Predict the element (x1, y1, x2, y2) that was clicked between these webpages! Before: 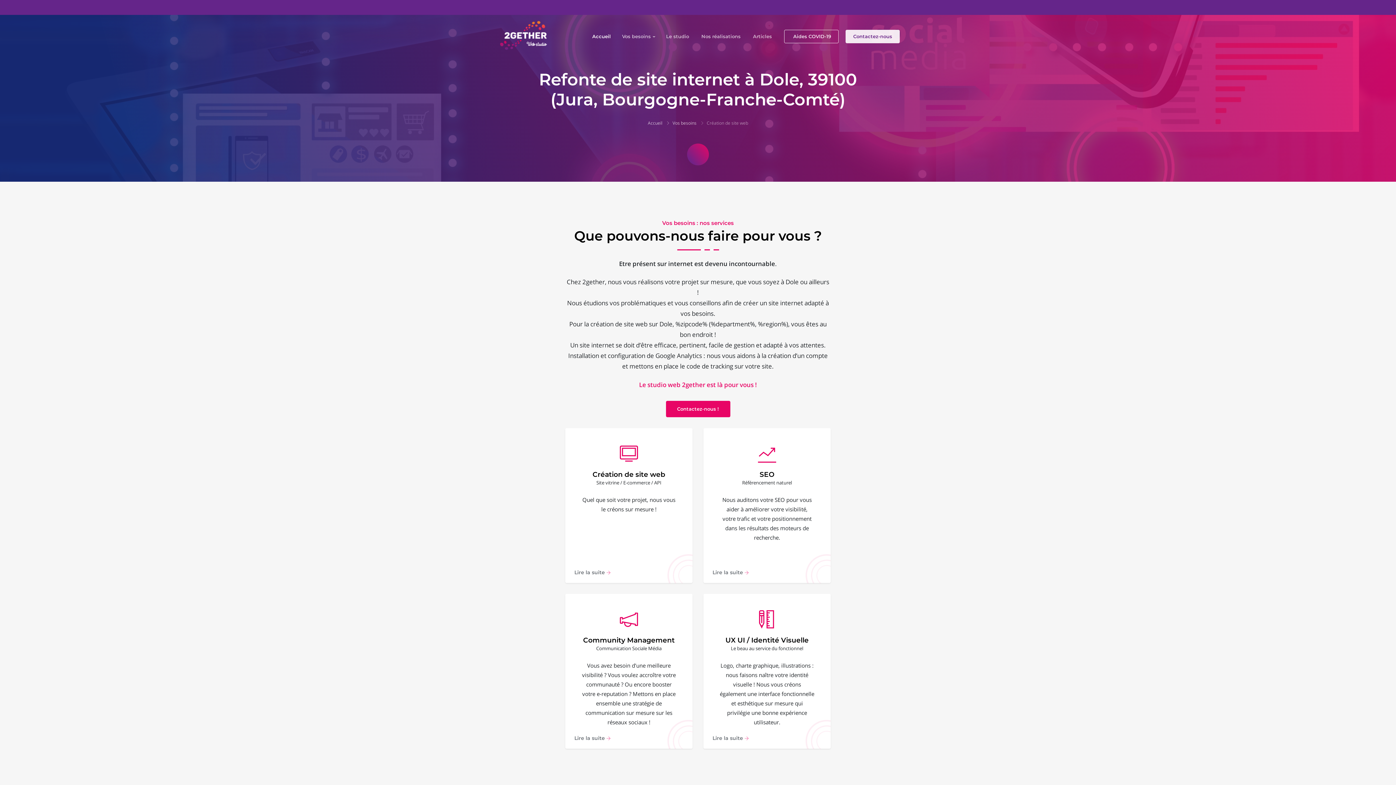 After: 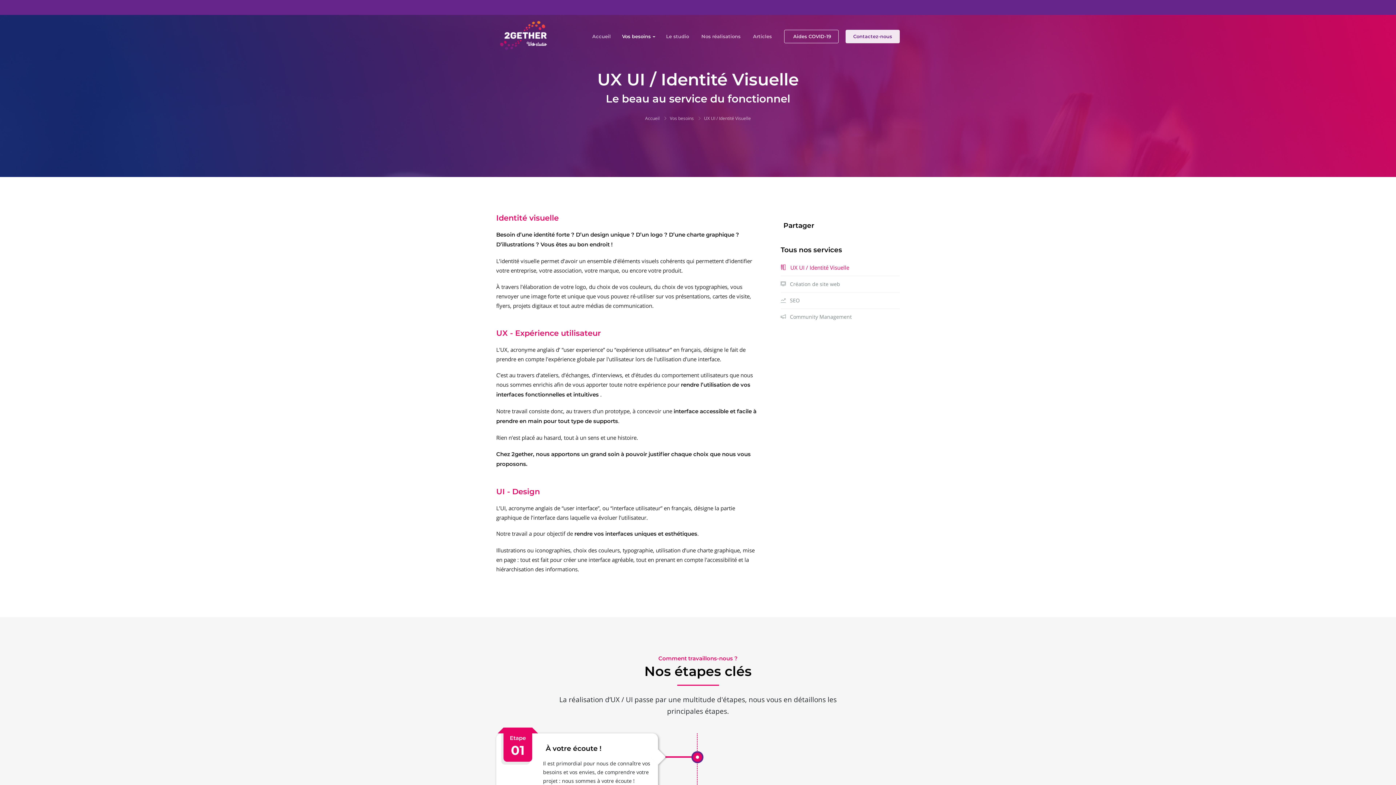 Action: bbox: (712, 734, 749, 742) label: Lire la suite 